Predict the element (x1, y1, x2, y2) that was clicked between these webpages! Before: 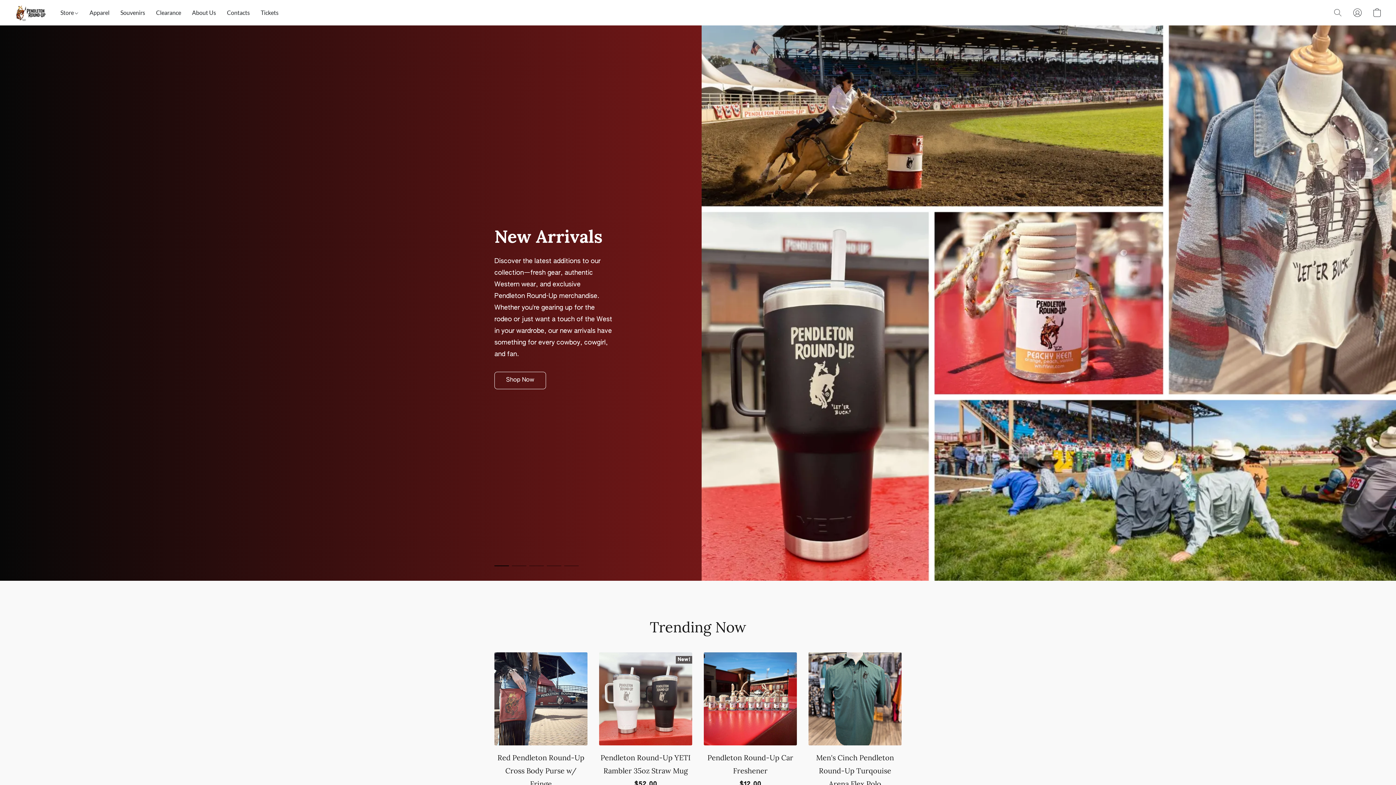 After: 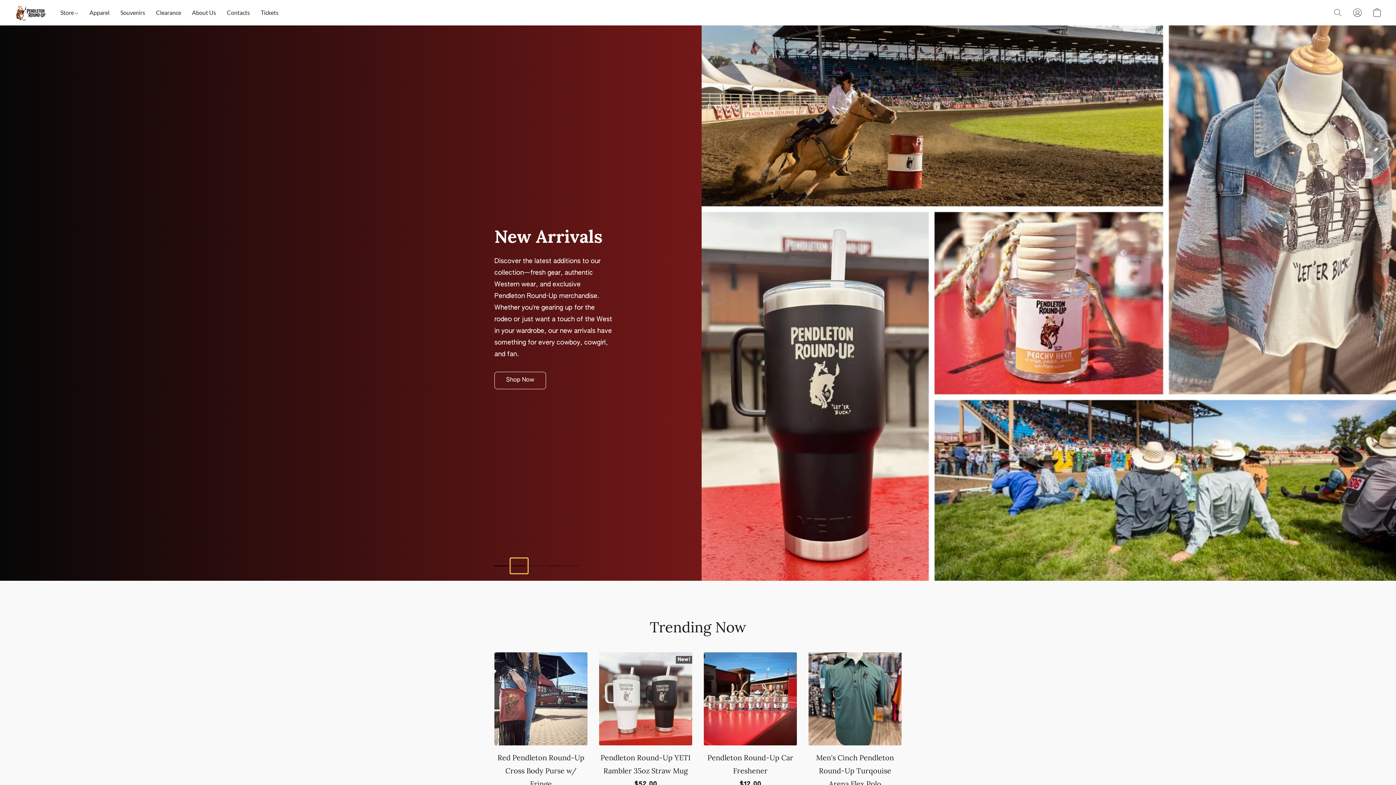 Action: label: Go to the slide 2 of 5 bbox: (510, 558, 528, 573)